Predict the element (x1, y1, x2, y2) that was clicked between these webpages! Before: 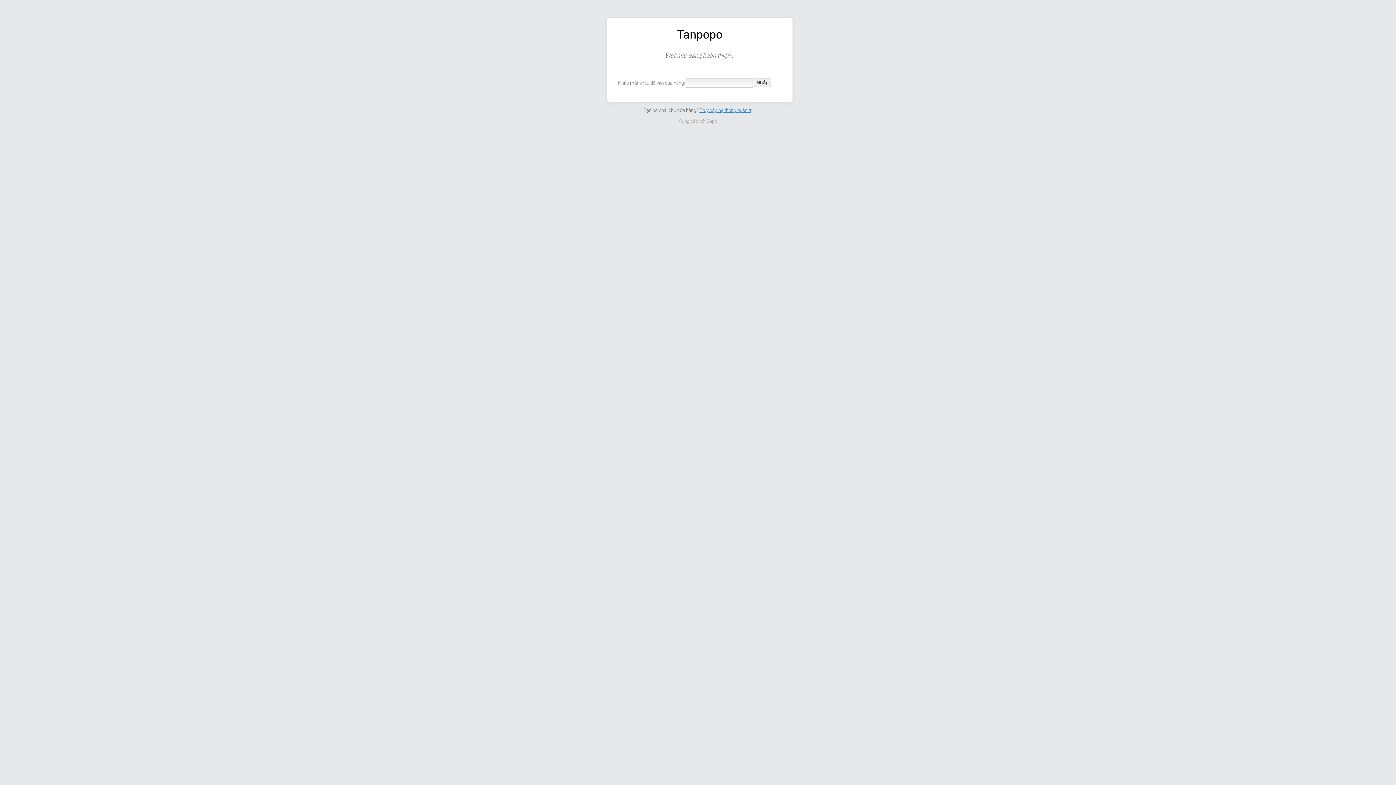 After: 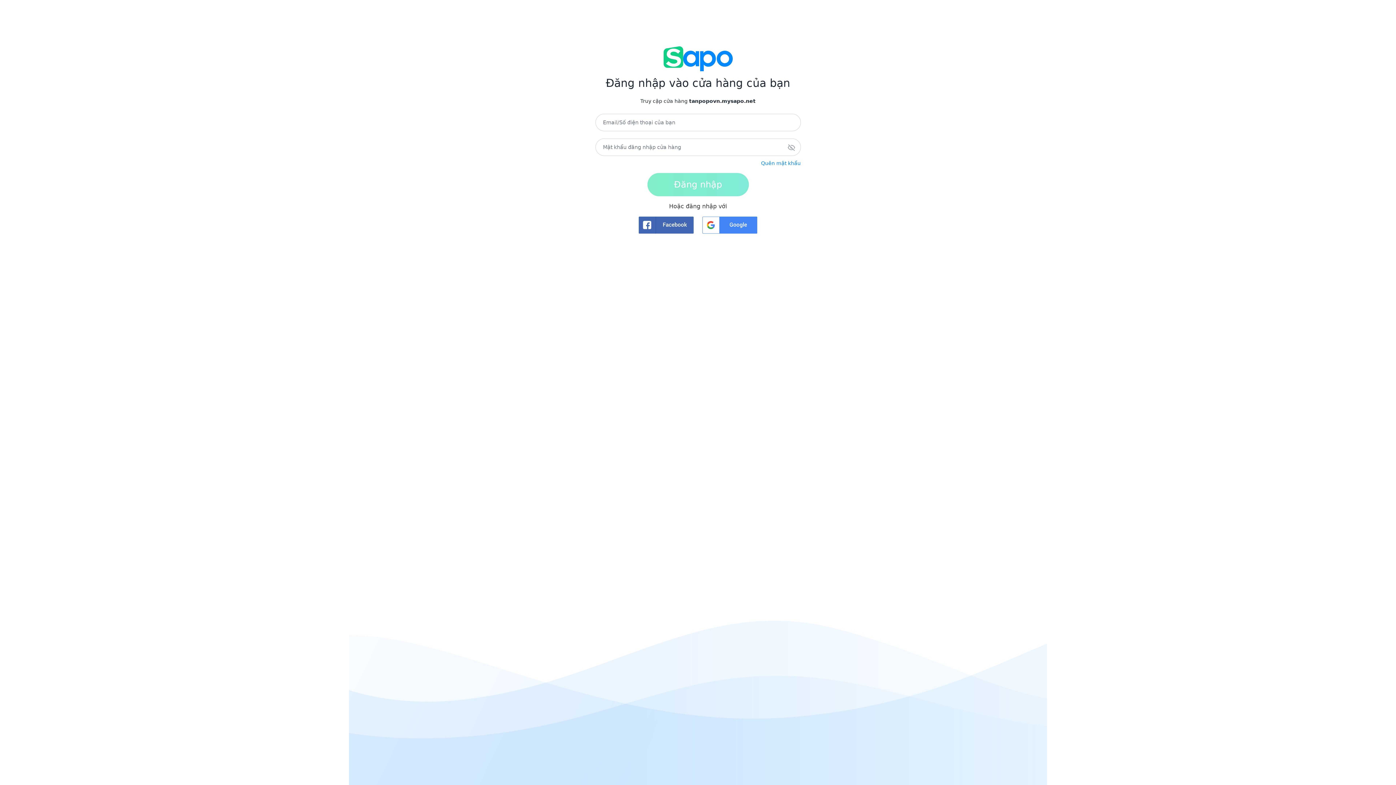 Action: bbox: (699, 107, 752, 112) label: Truy cập hệ thống quản trị